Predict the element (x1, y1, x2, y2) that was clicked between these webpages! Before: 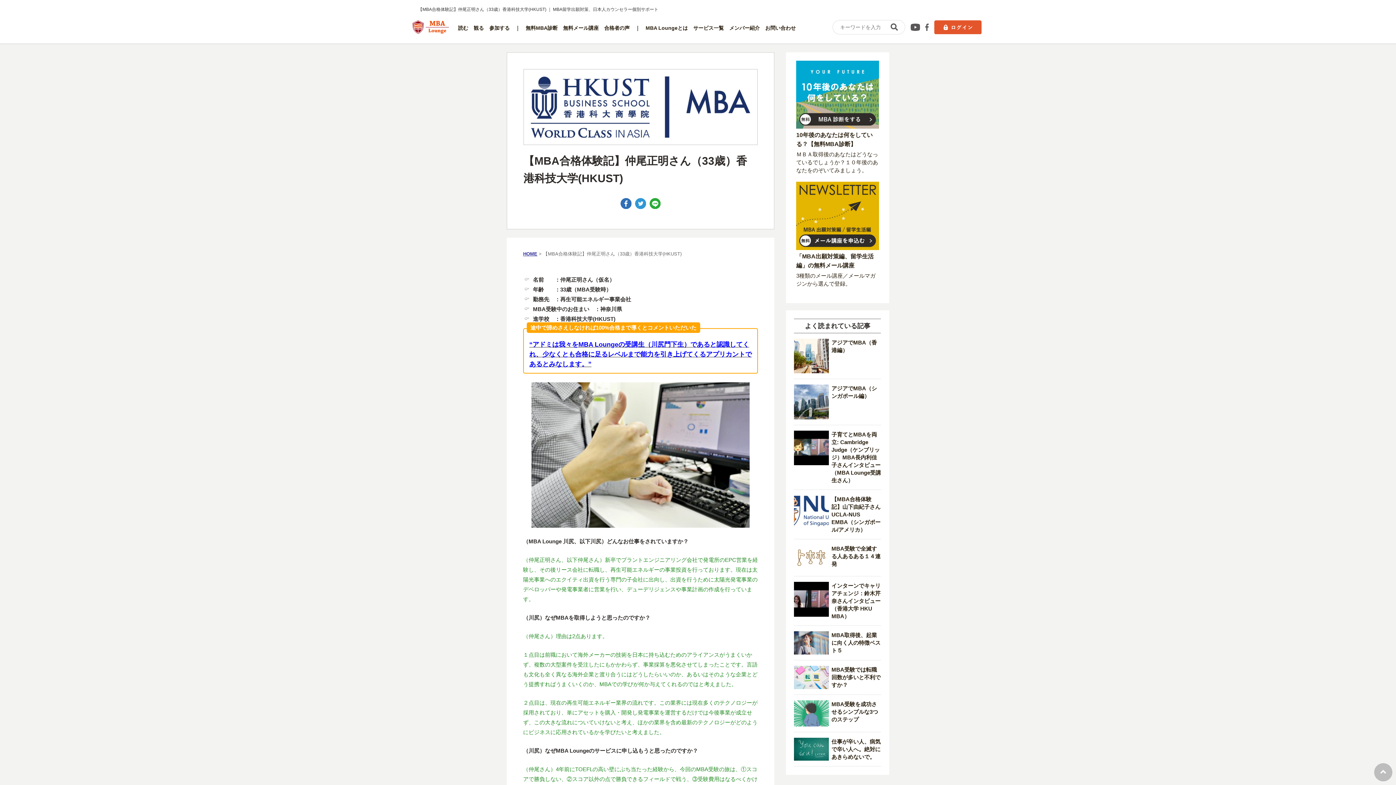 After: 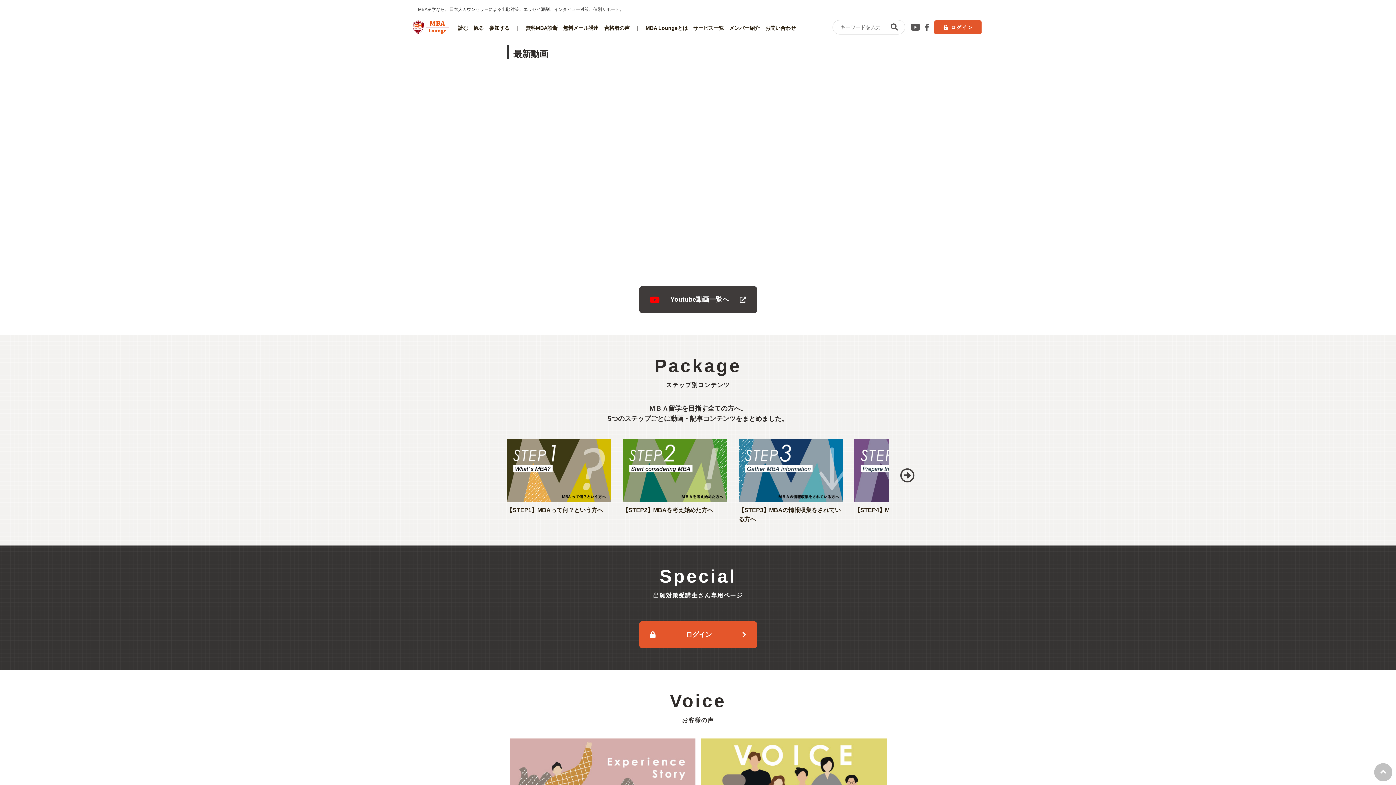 Action: label: 観る bbox: (473, 24, 484, 32)